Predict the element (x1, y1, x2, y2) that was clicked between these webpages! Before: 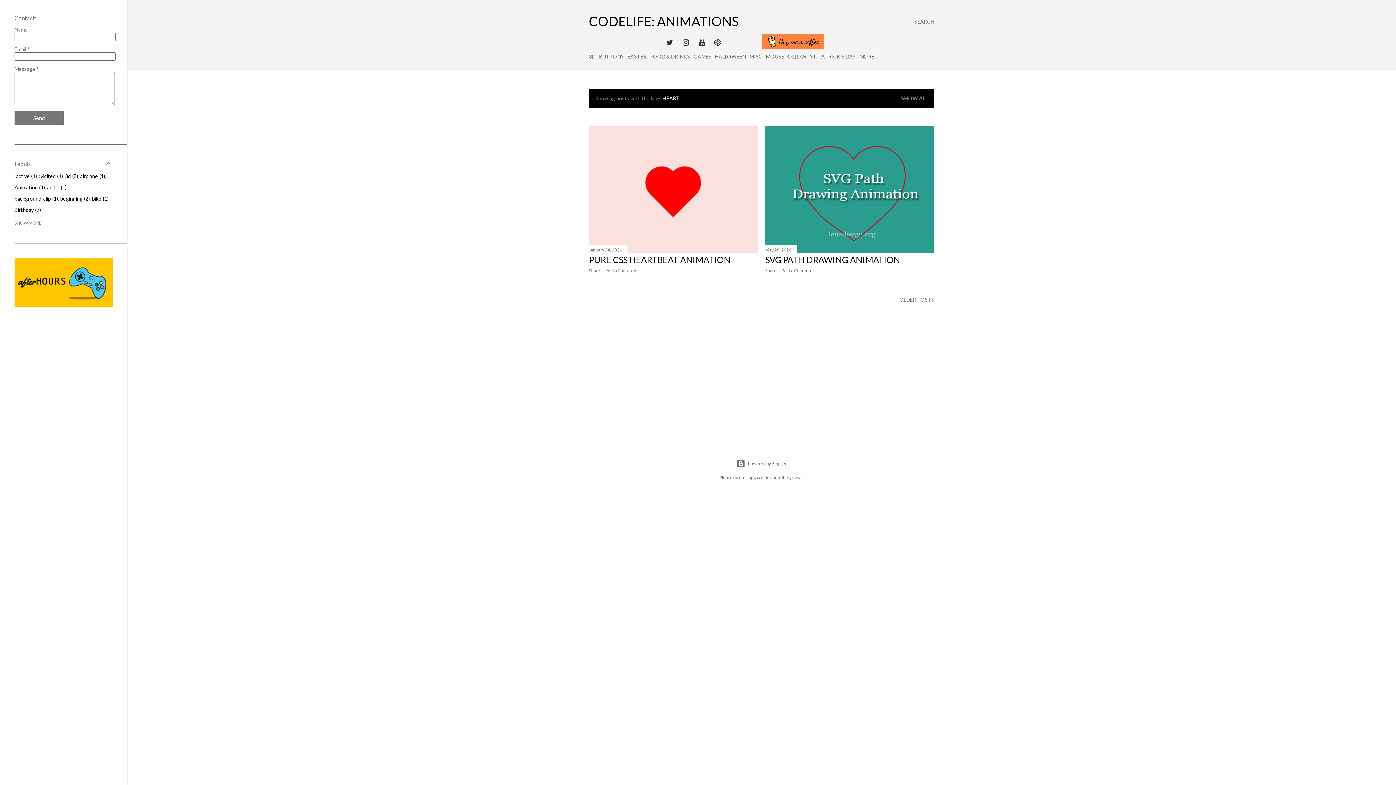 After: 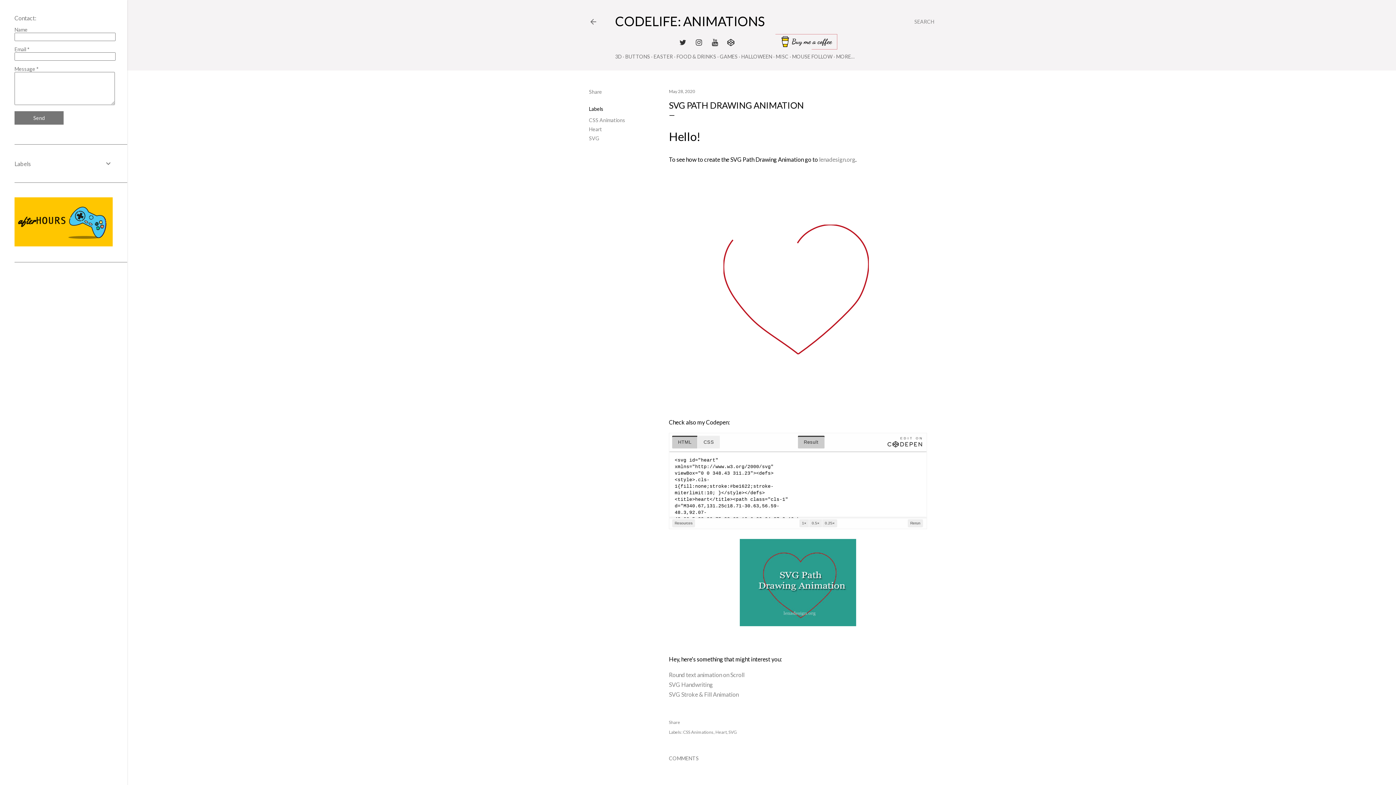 Action: bbox: (765, 247, 791, 252) label: May 28, 2020